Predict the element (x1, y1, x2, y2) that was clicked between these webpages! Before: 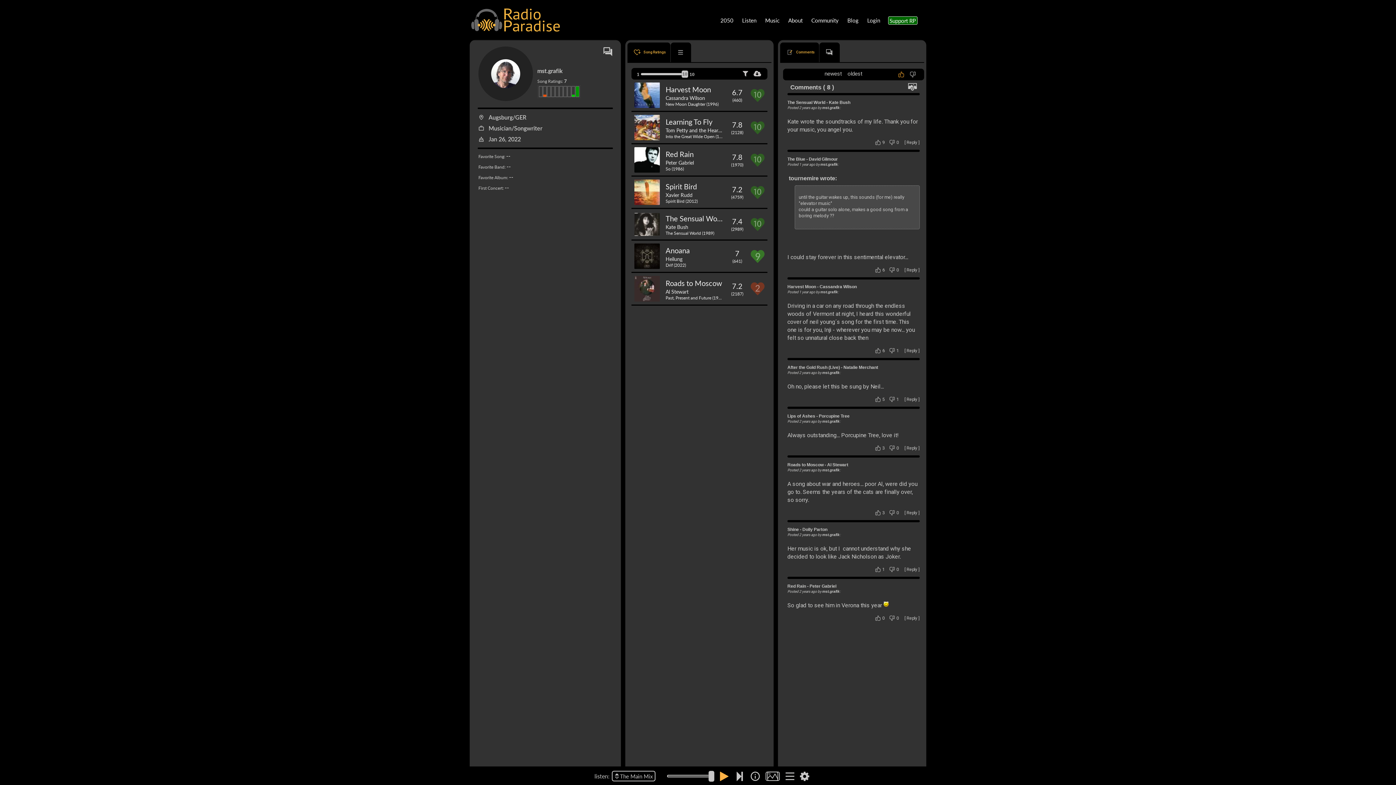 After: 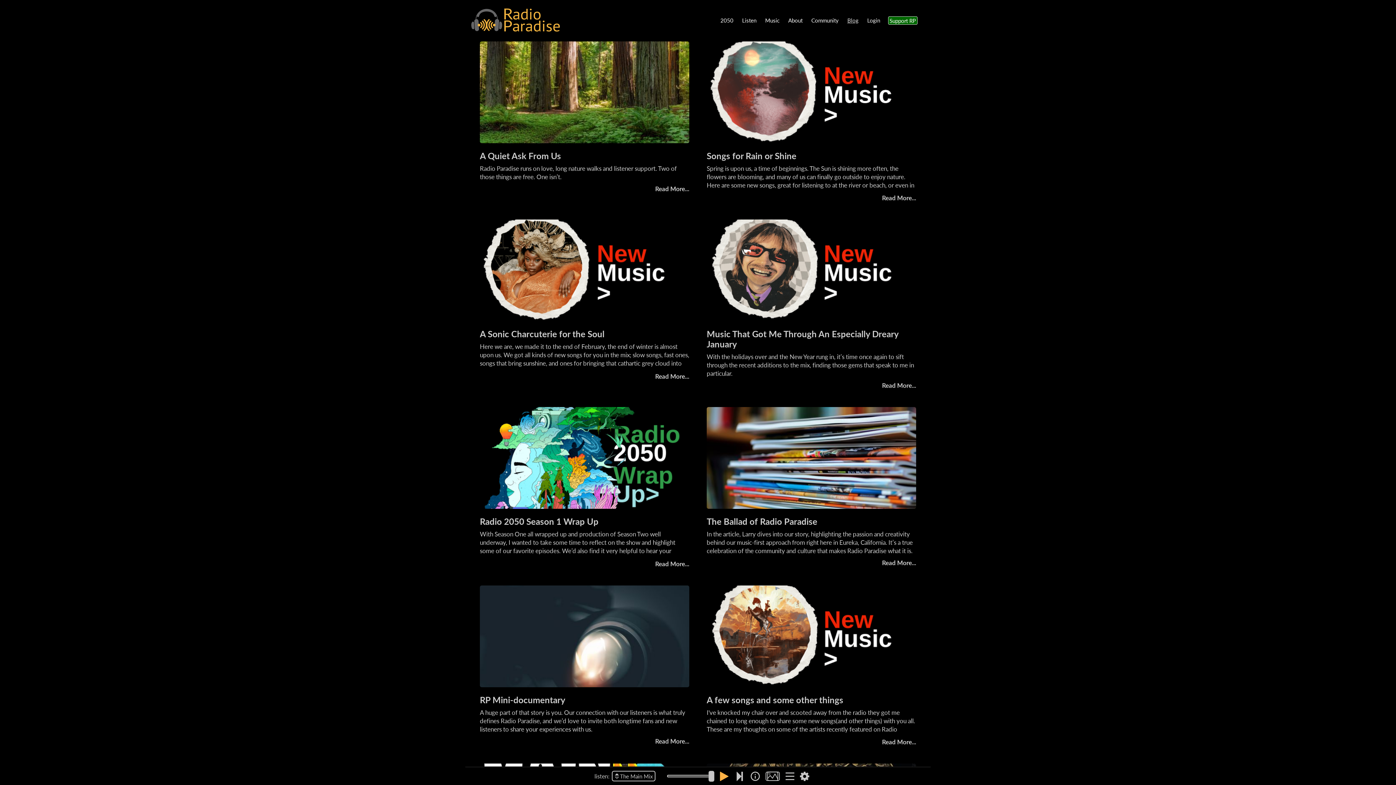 Action: bbox: (843, 9, 863, 30) label: Blog